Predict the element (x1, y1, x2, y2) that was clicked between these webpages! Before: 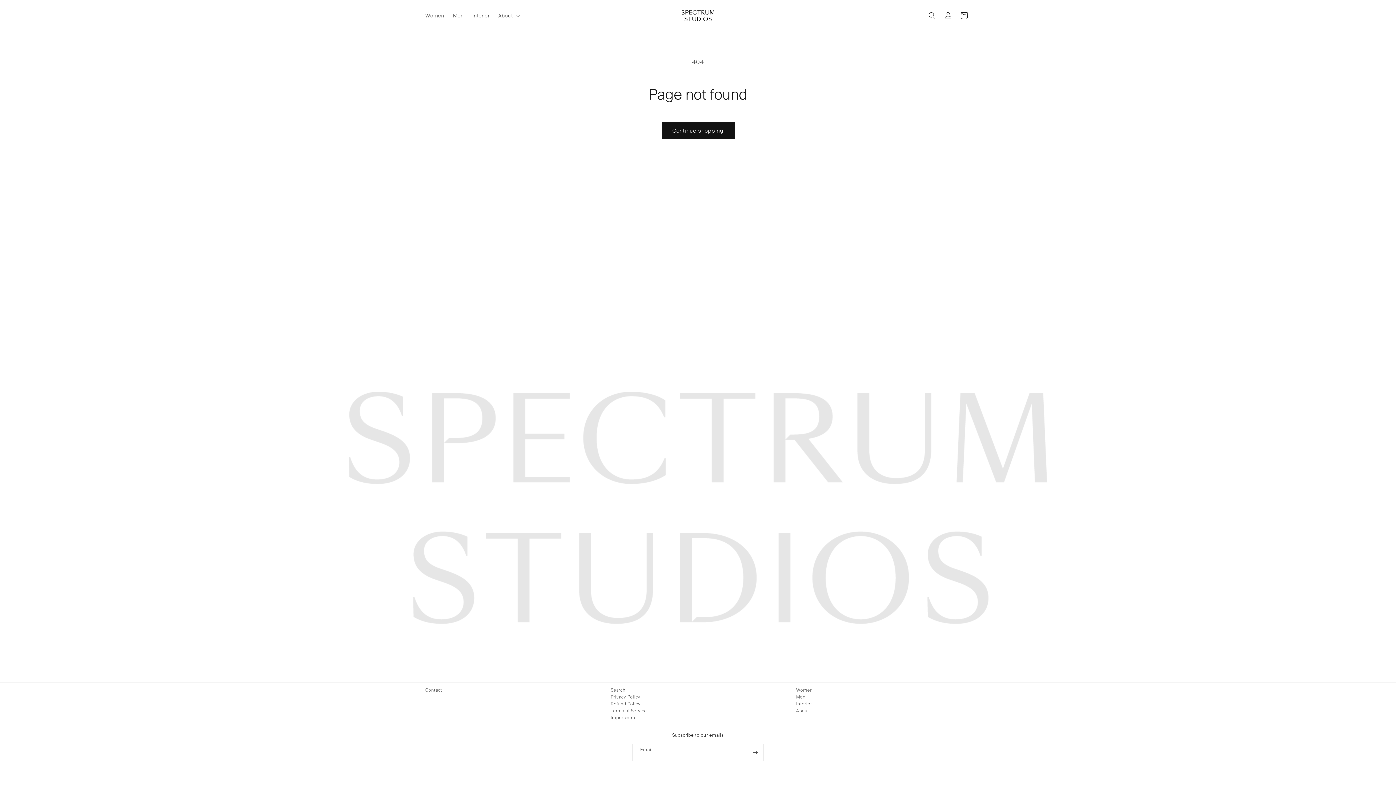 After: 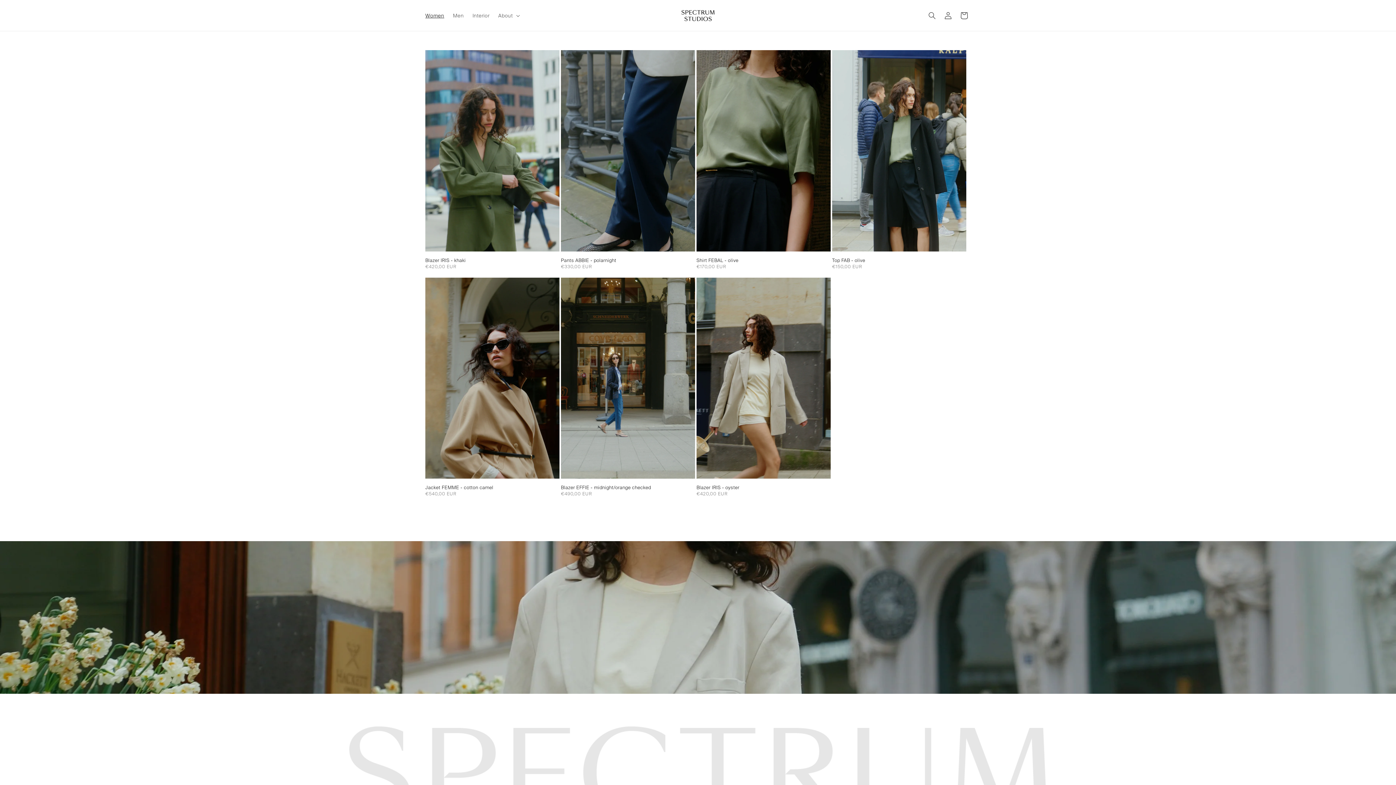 Action: bbox: (421, 7, 448, 23) label: Women